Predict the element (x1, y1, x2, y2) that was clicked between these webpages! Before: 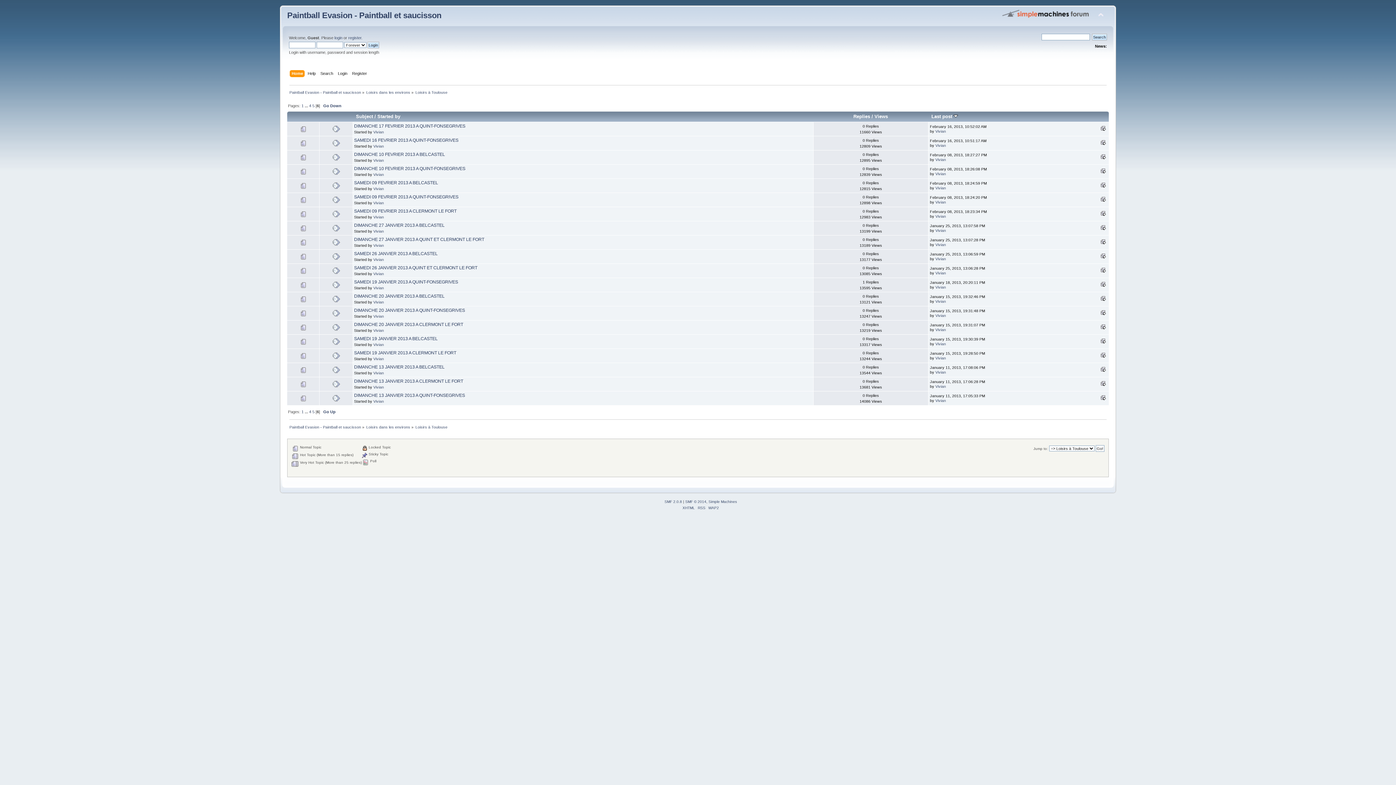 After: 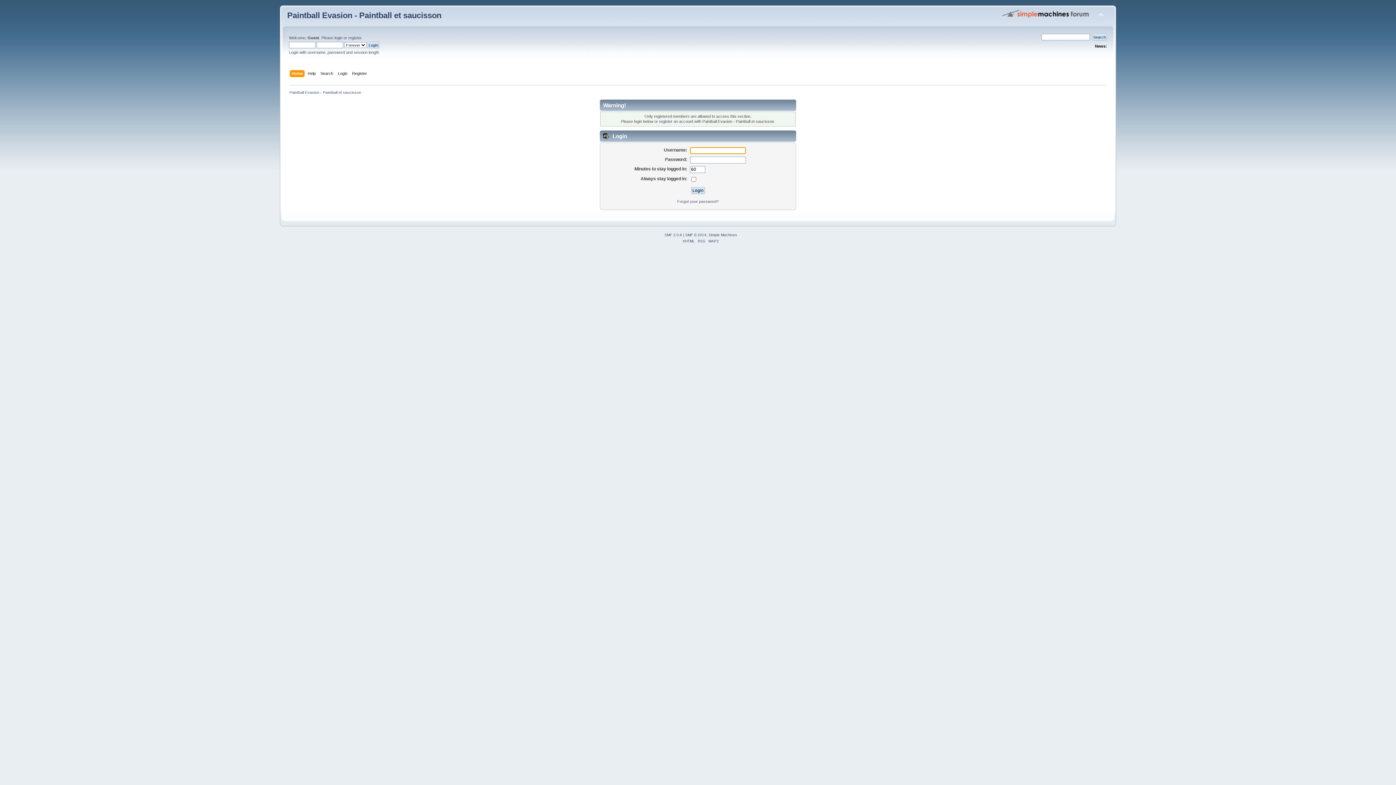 Action: bbox: (373, 228, 384, 233) label: Vivian